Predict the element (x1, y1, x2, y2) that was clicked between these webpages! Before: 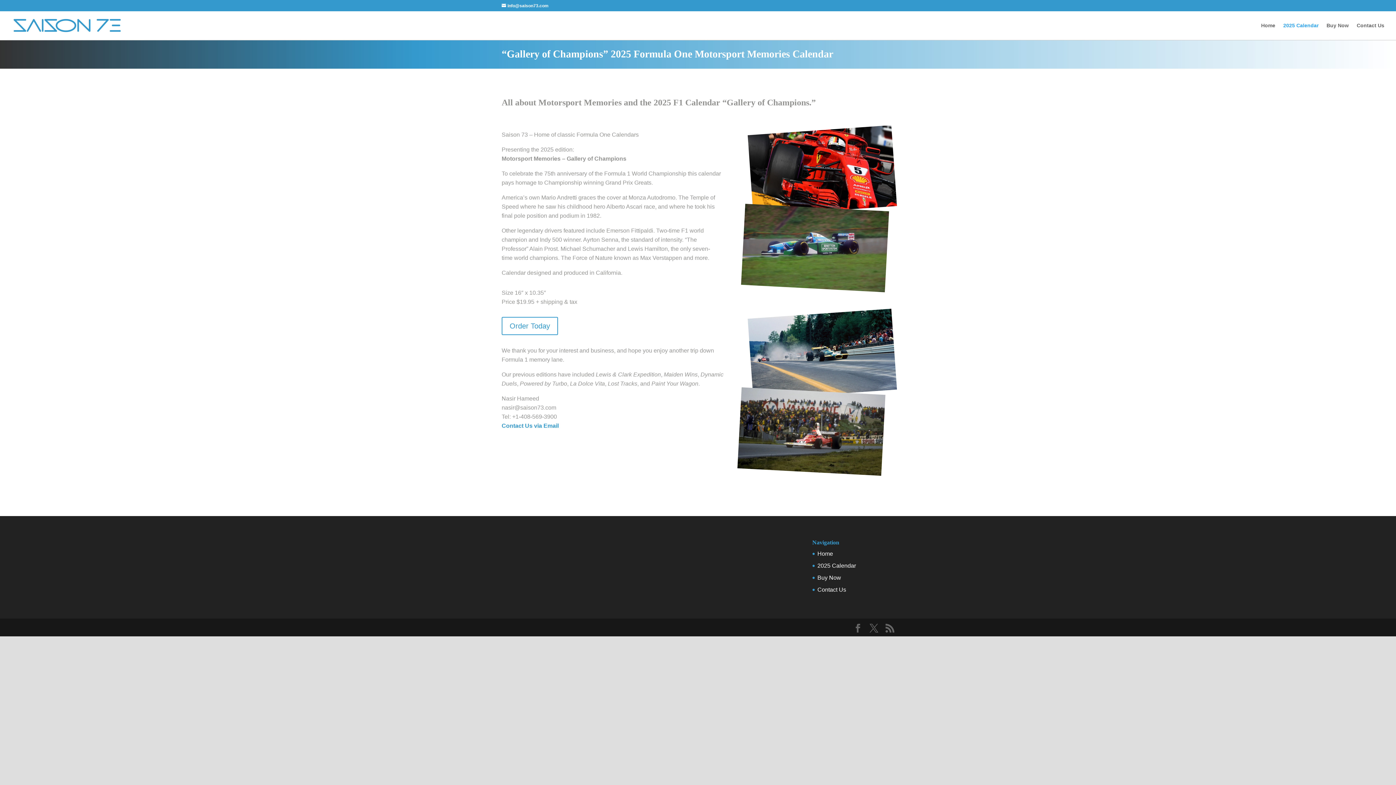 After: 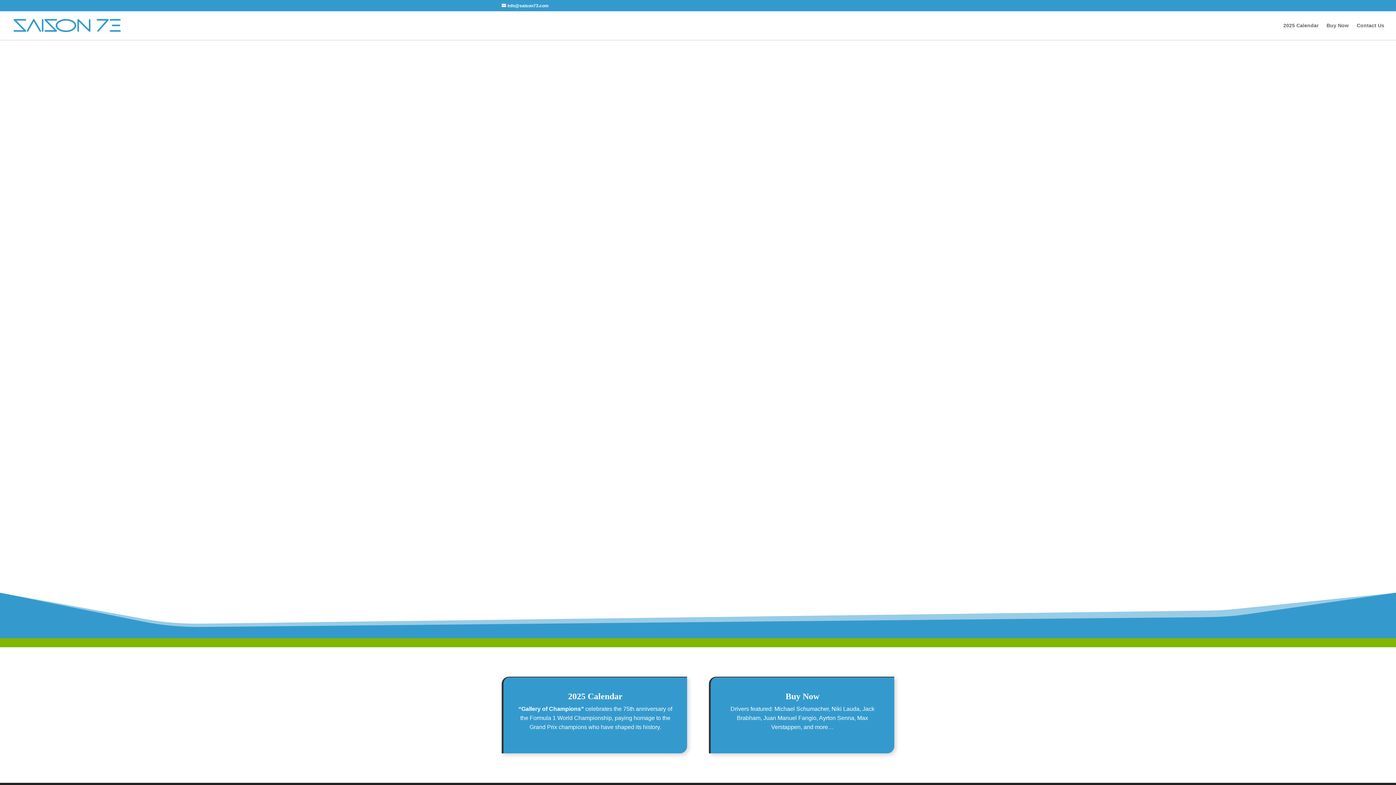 Action: bbox: (1261, 22, 1275, 40) label: Home